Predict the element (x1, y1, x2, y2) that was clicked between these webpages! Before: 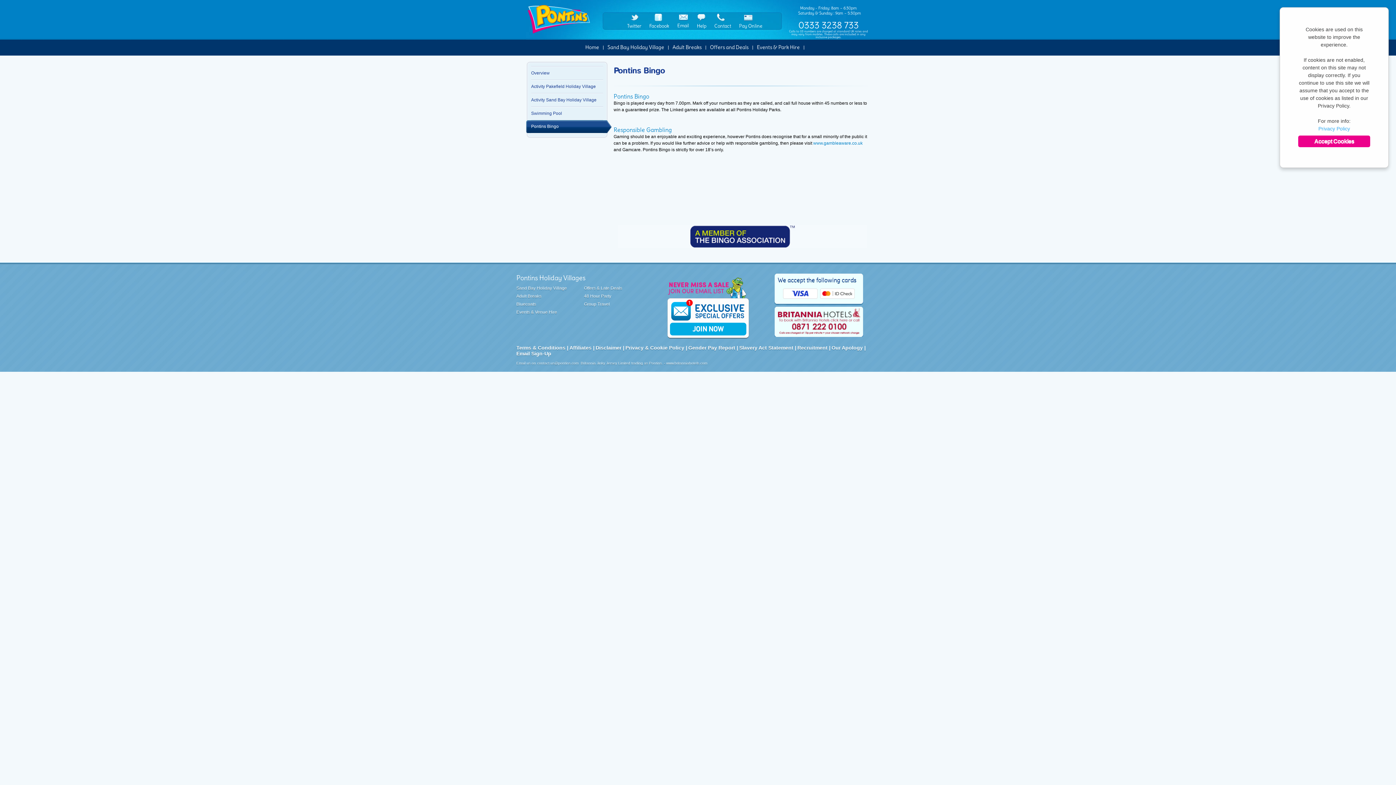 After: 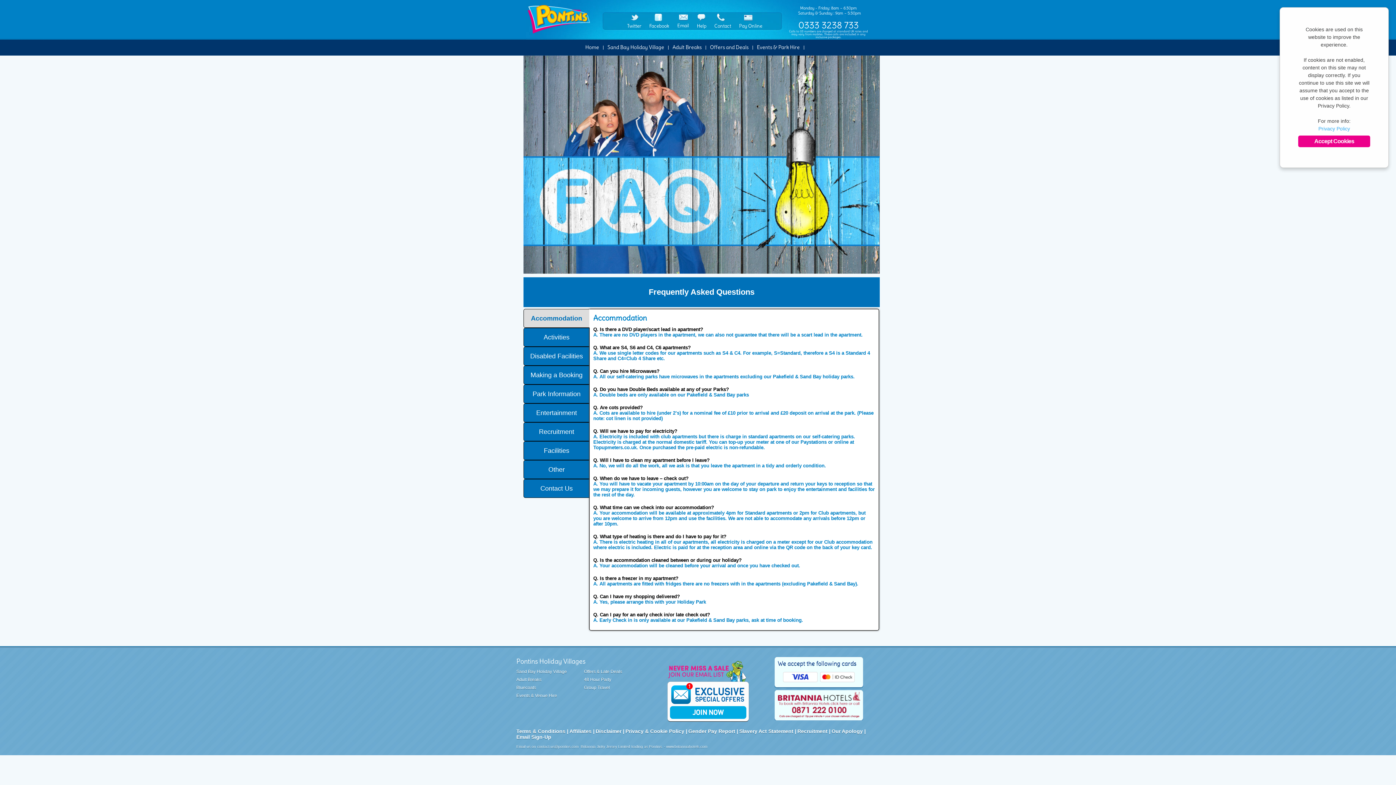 Action: label: Help bbox: (697, 21, 706, 30)